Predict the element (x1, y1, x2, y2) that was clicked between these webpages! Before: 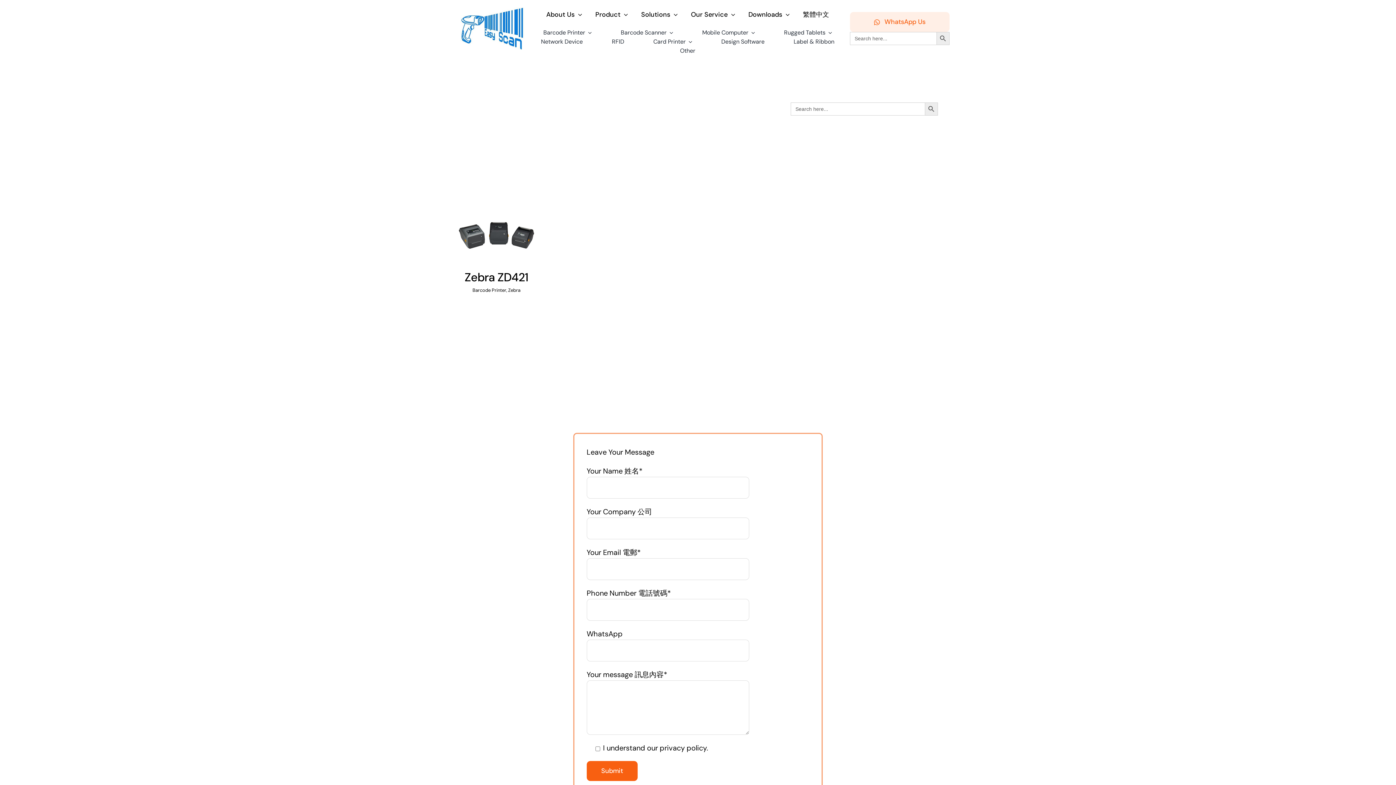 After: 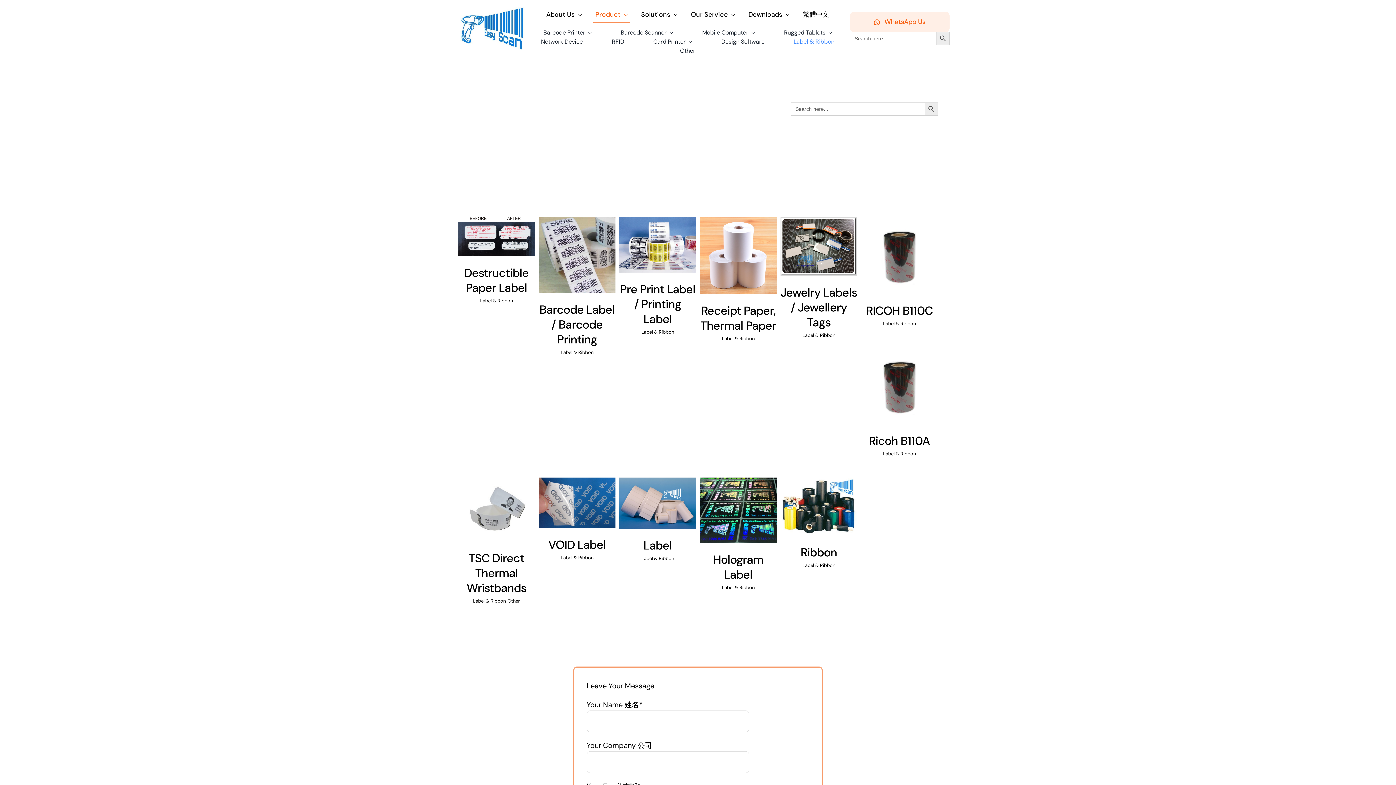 Action: bbox: (779, 37, 849, 46) label: Label & Ribbon